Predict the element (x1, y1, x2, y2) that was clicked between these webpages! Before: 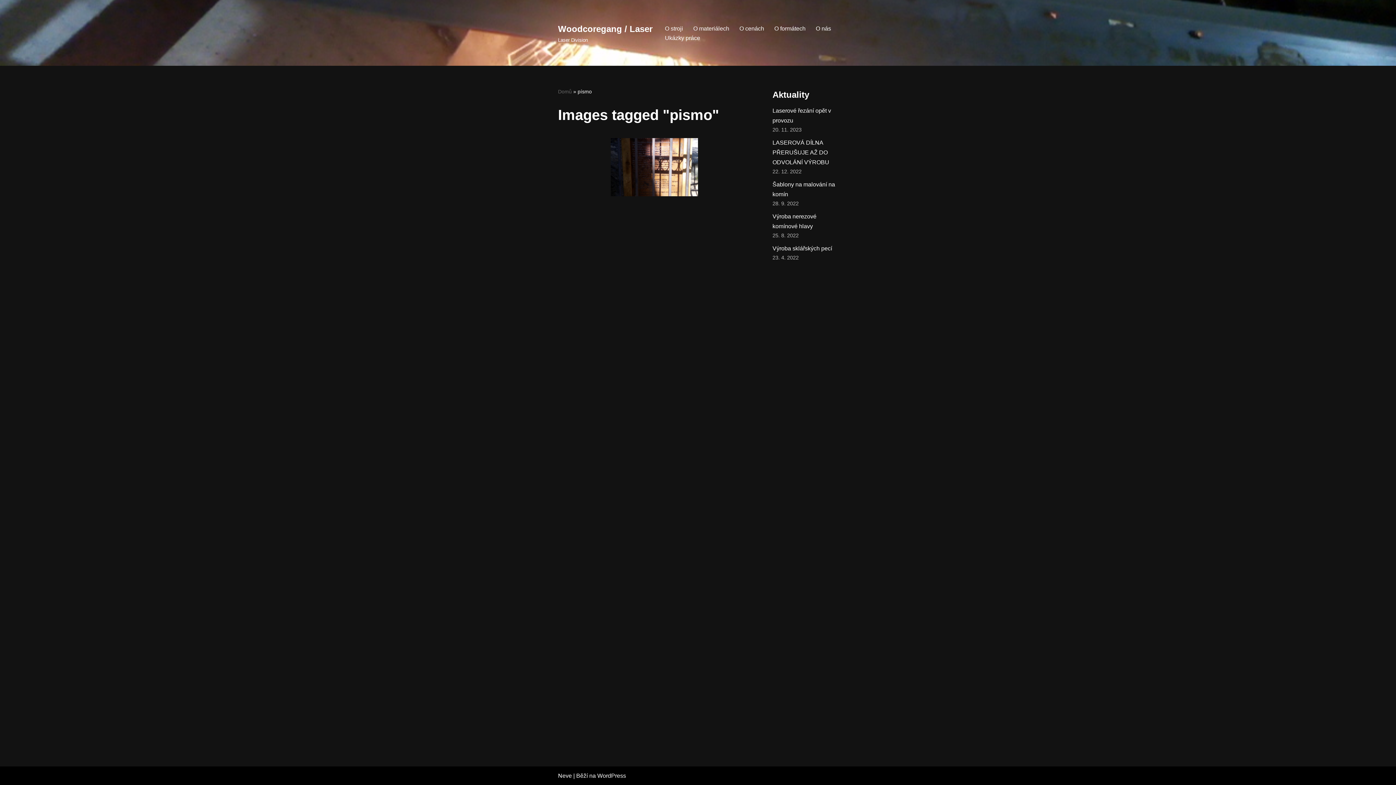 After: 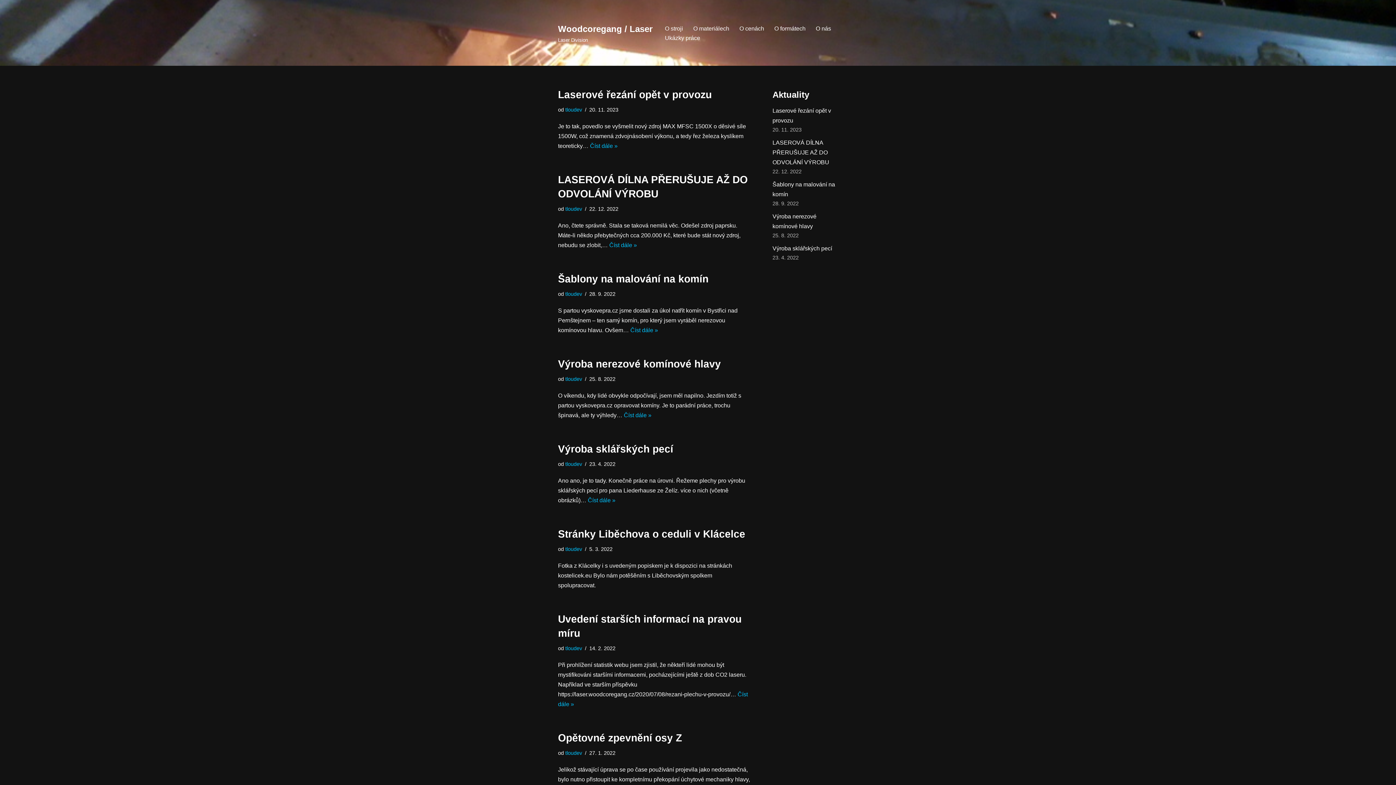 Action: bbox: (558, 88, 572, 94) label: Domů